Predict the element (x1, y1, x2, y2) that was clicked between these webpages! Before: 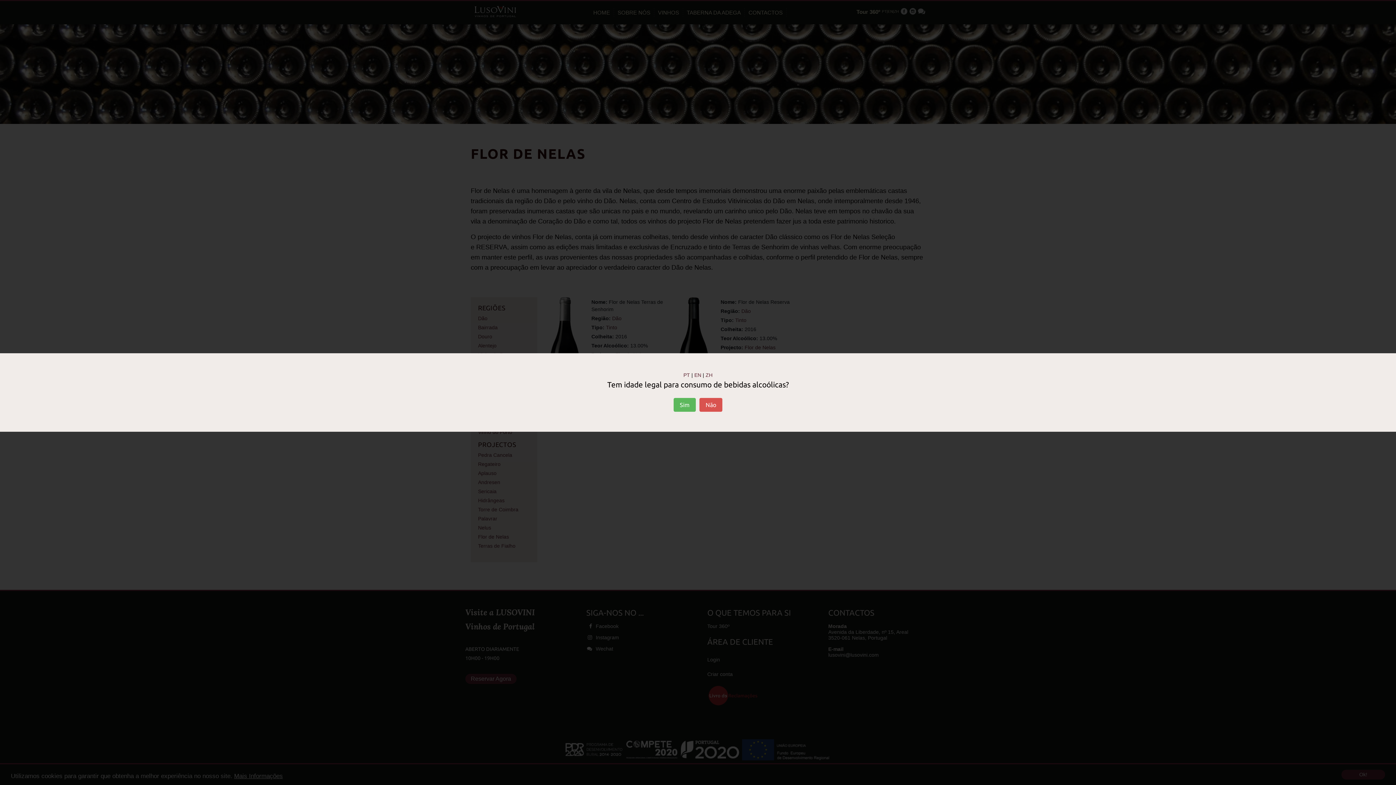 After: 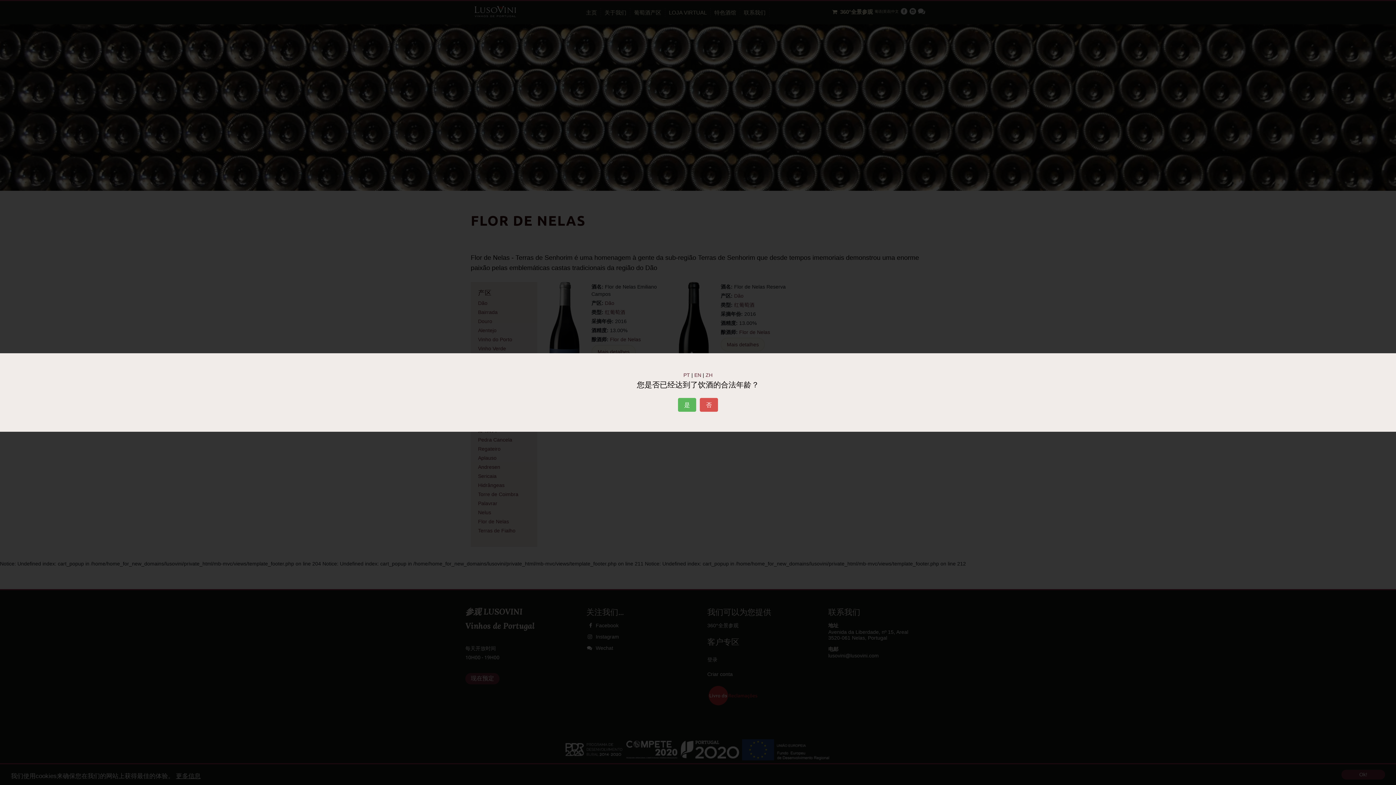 Action: label: ZH bbox: (705, 372, 712, 378)